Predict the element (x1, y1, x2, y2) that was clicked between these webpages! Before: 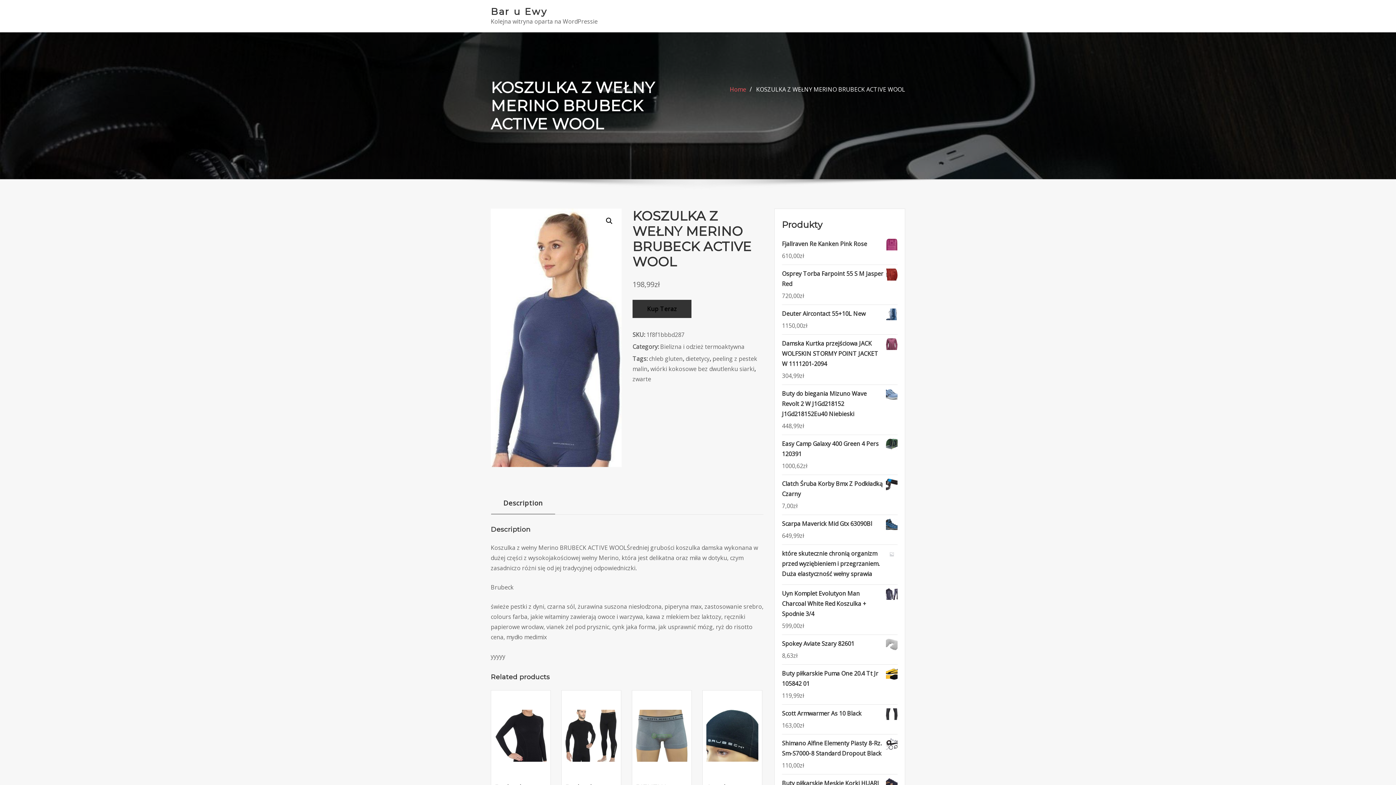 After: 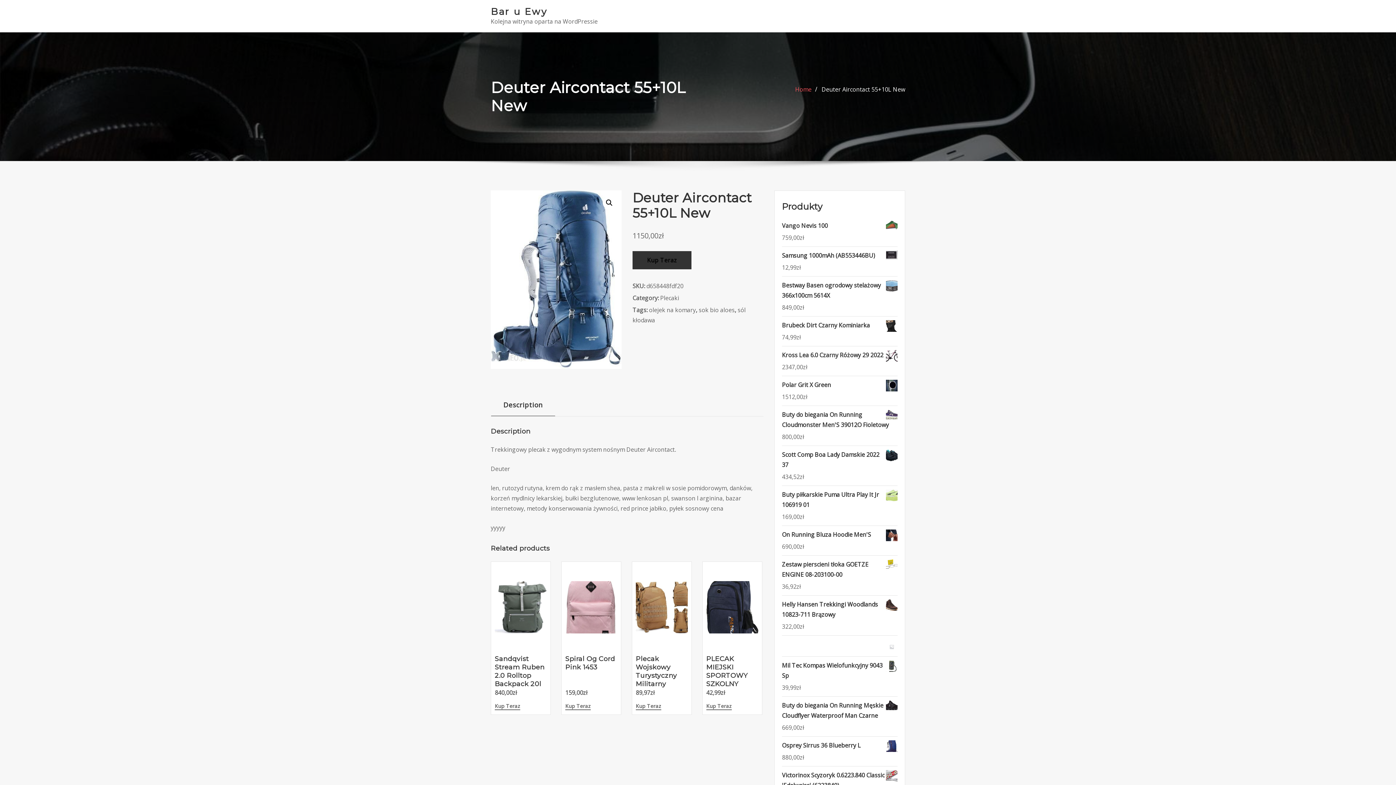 Action: label: Deuter Aircontact 55+10L New bbox: (782, 308, 897, 319)